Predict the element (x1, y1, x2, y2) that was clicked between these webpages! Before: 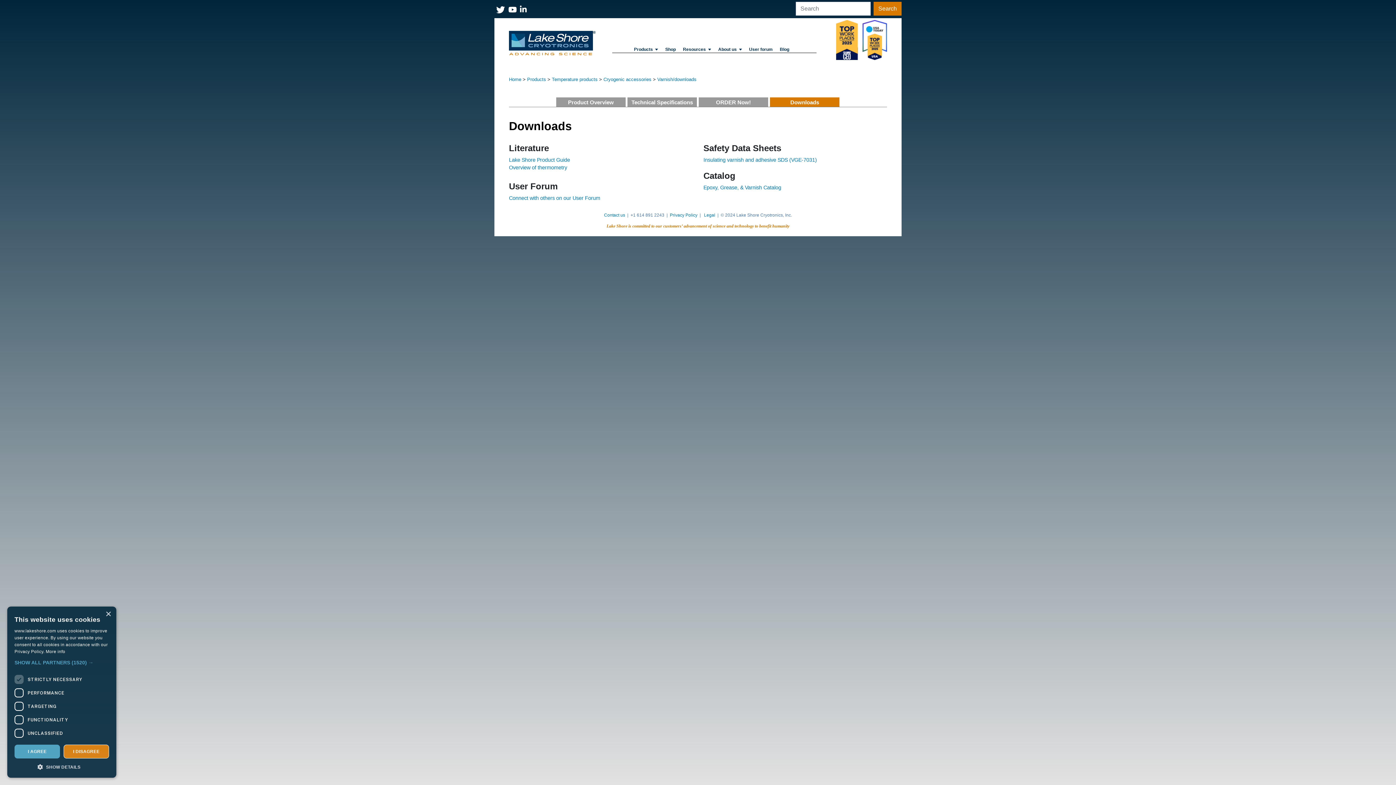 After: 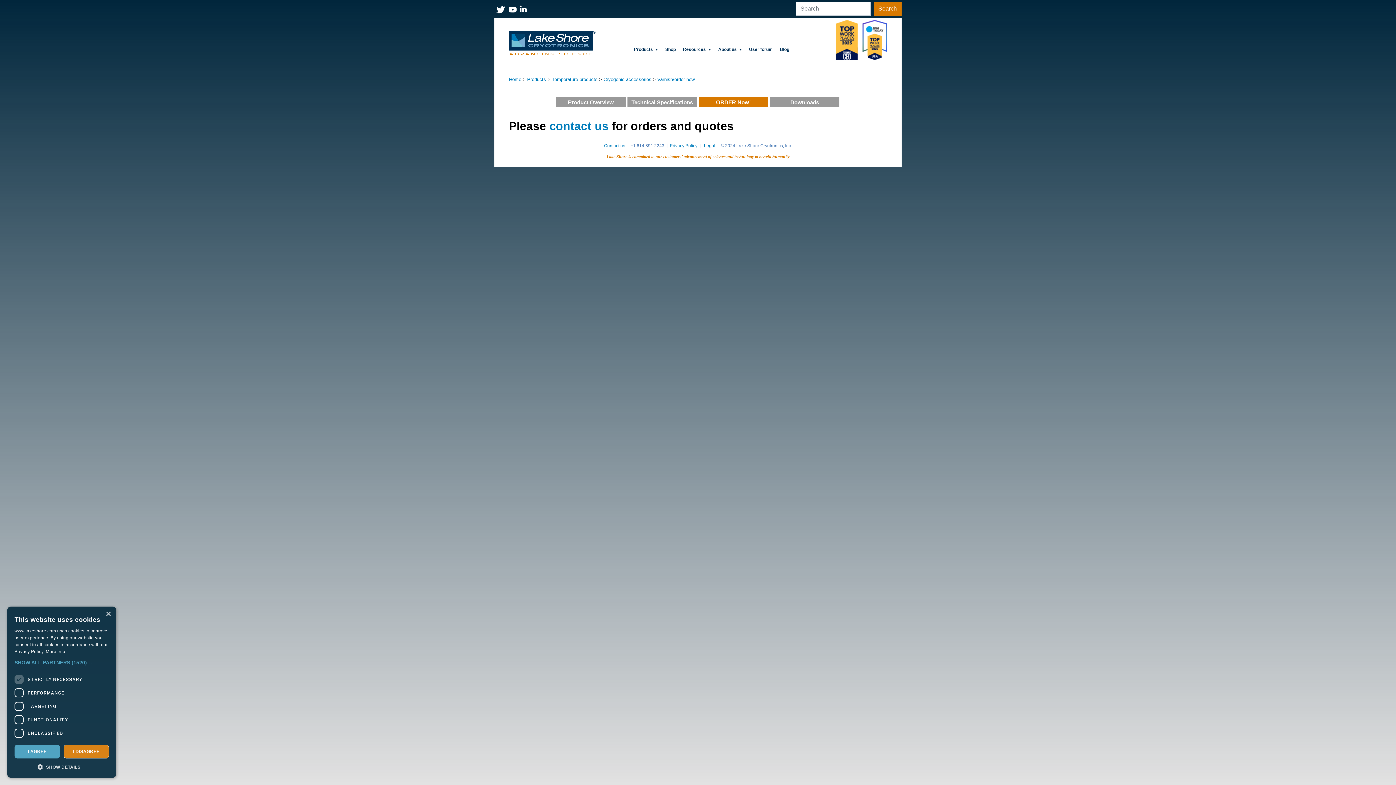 Action: label: ORDER Now! bbox: (698, 97, 768, 107)